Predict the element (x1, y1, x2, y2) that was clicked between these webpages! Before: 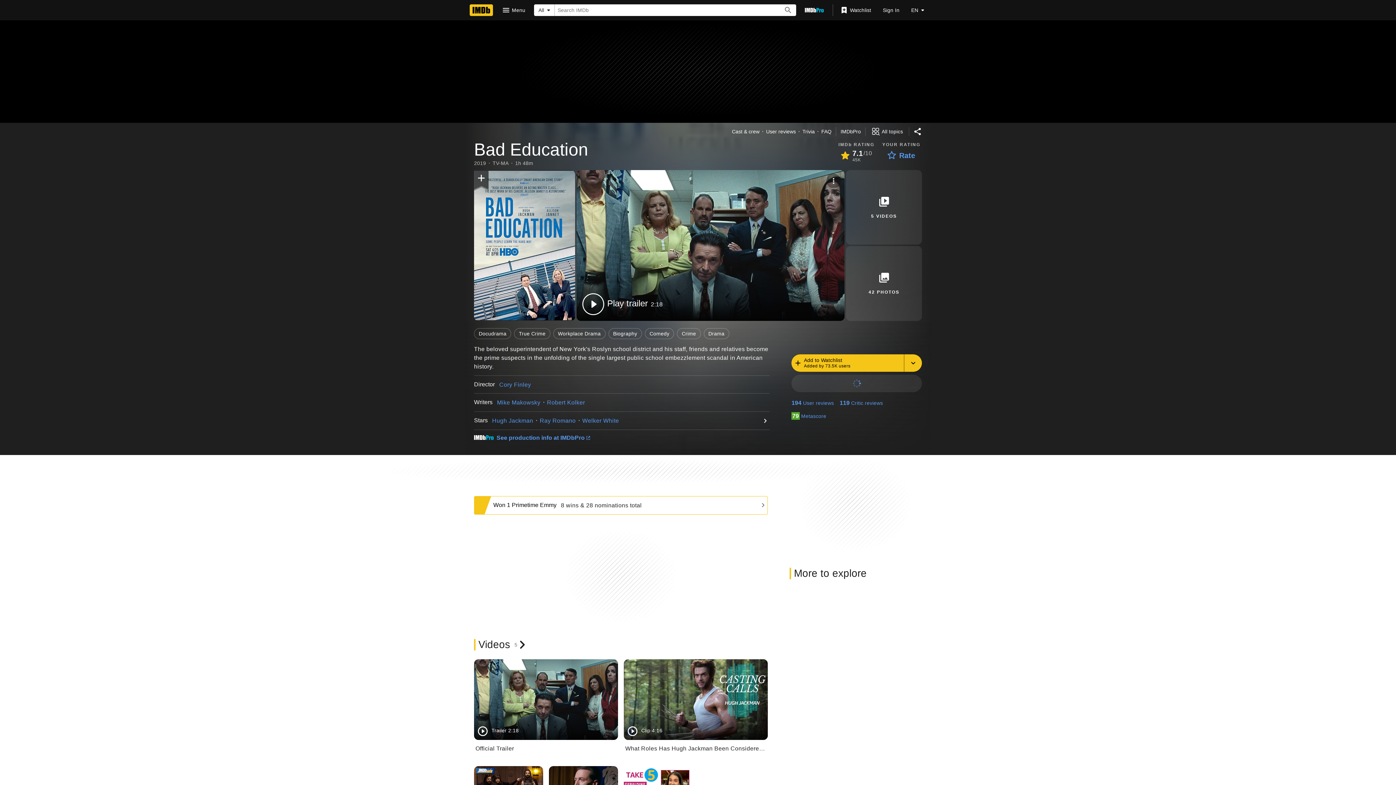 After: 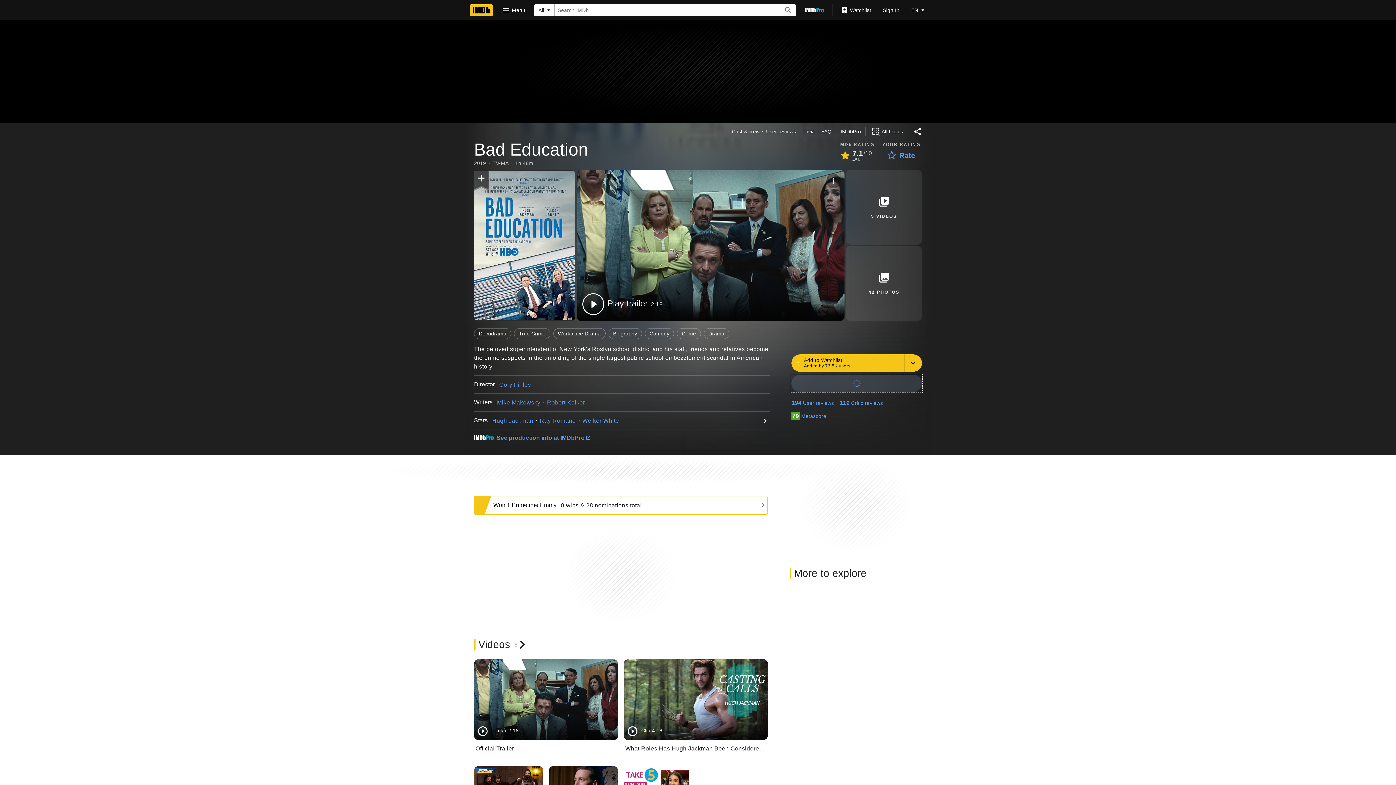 Action: bbox: (791, 375, 922, 392) label: Loading